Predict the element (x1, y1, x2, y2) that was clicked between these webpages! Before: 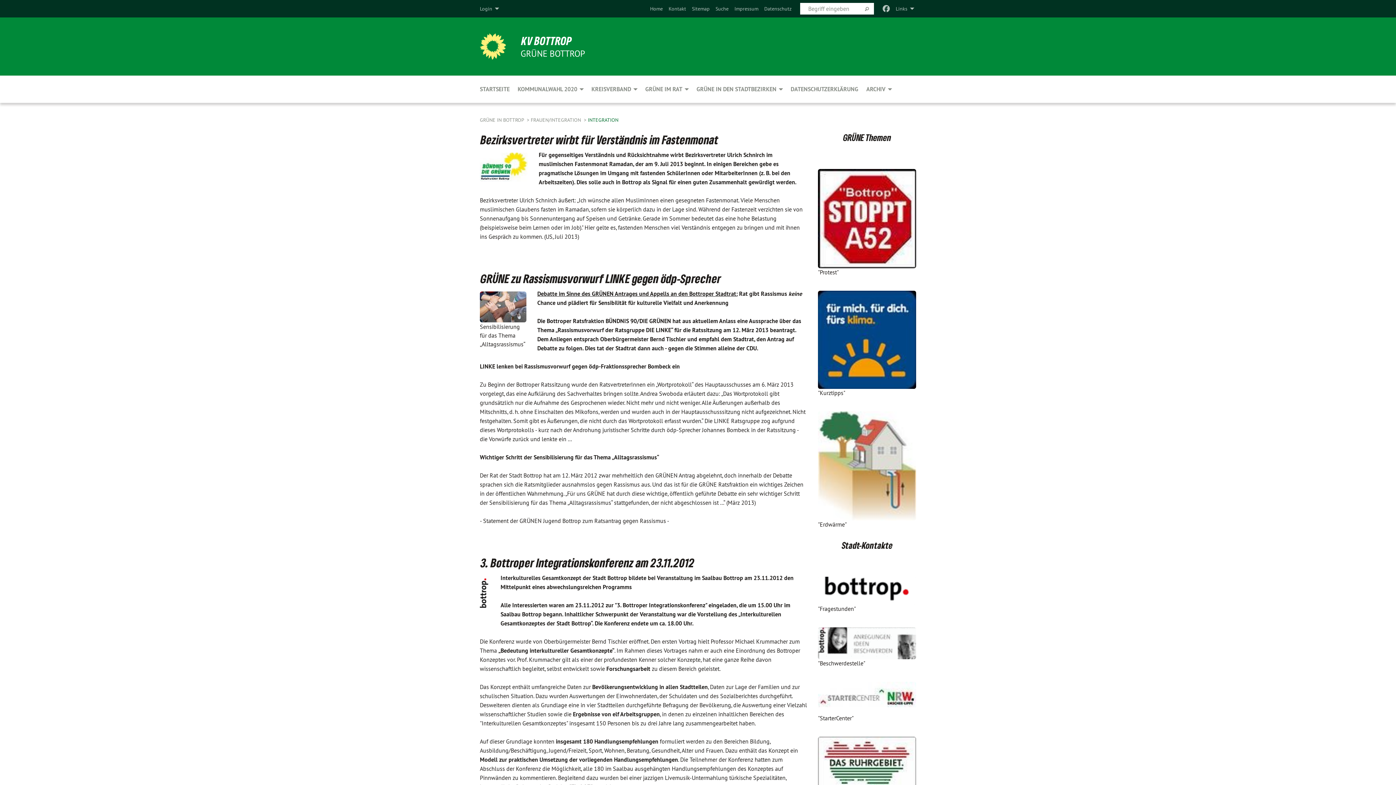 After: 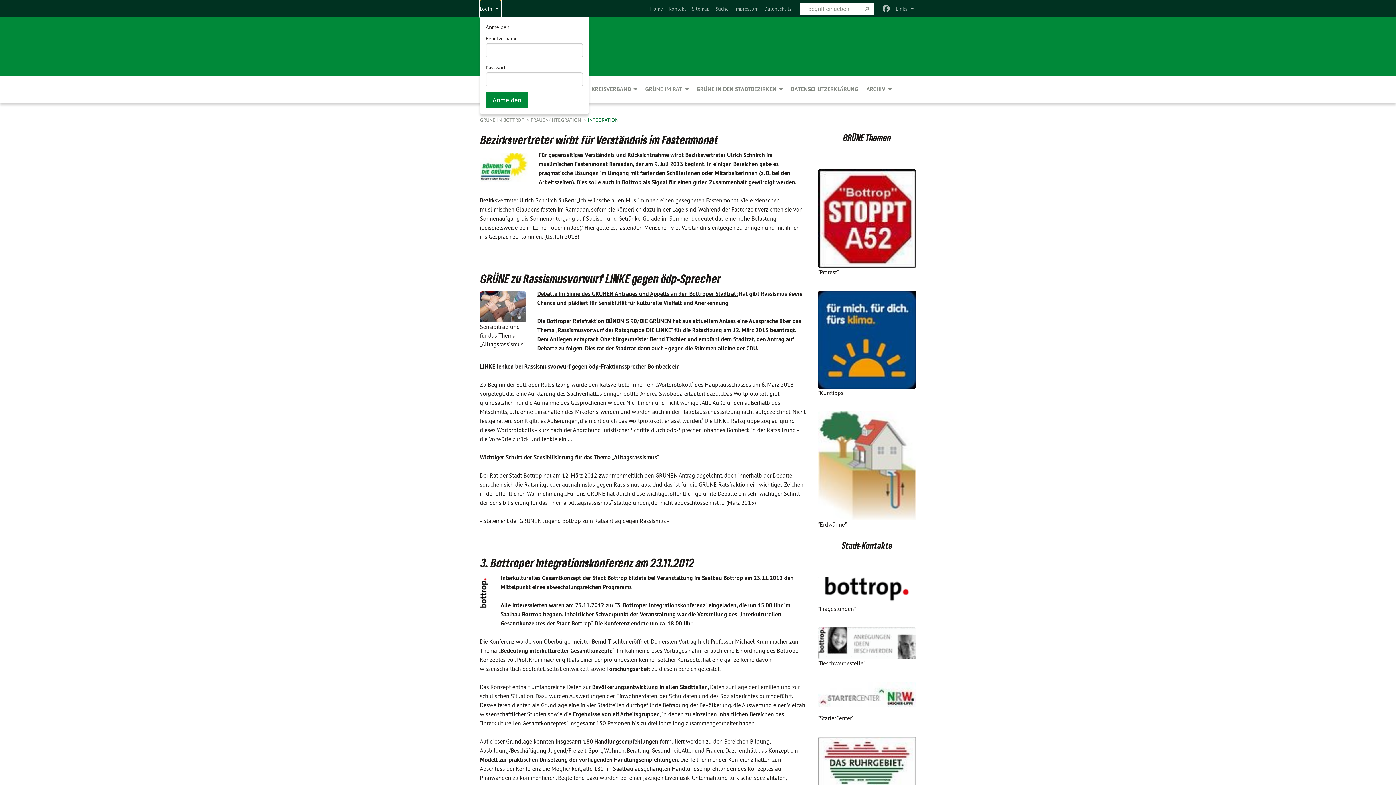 Action: label: Login bbox: (480, 0, 501, 17)